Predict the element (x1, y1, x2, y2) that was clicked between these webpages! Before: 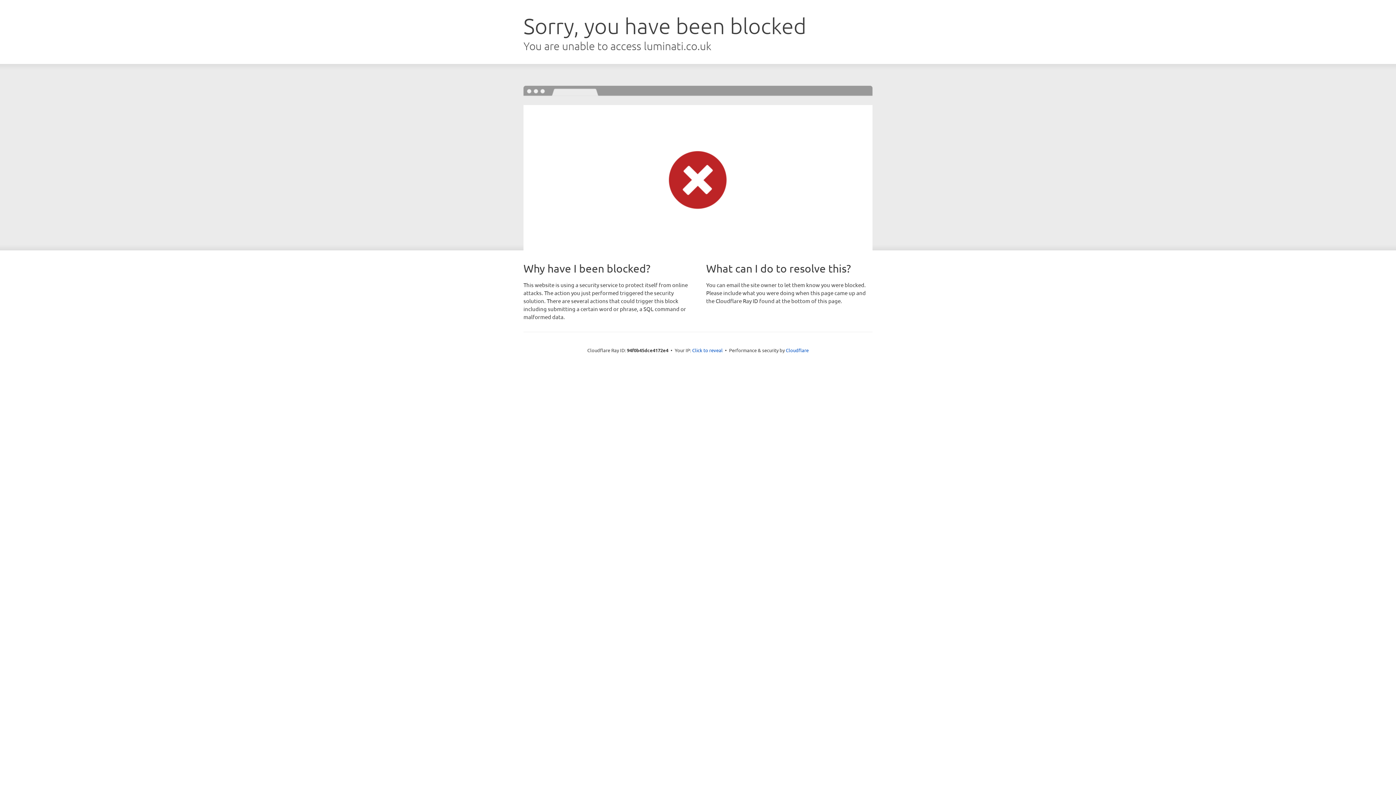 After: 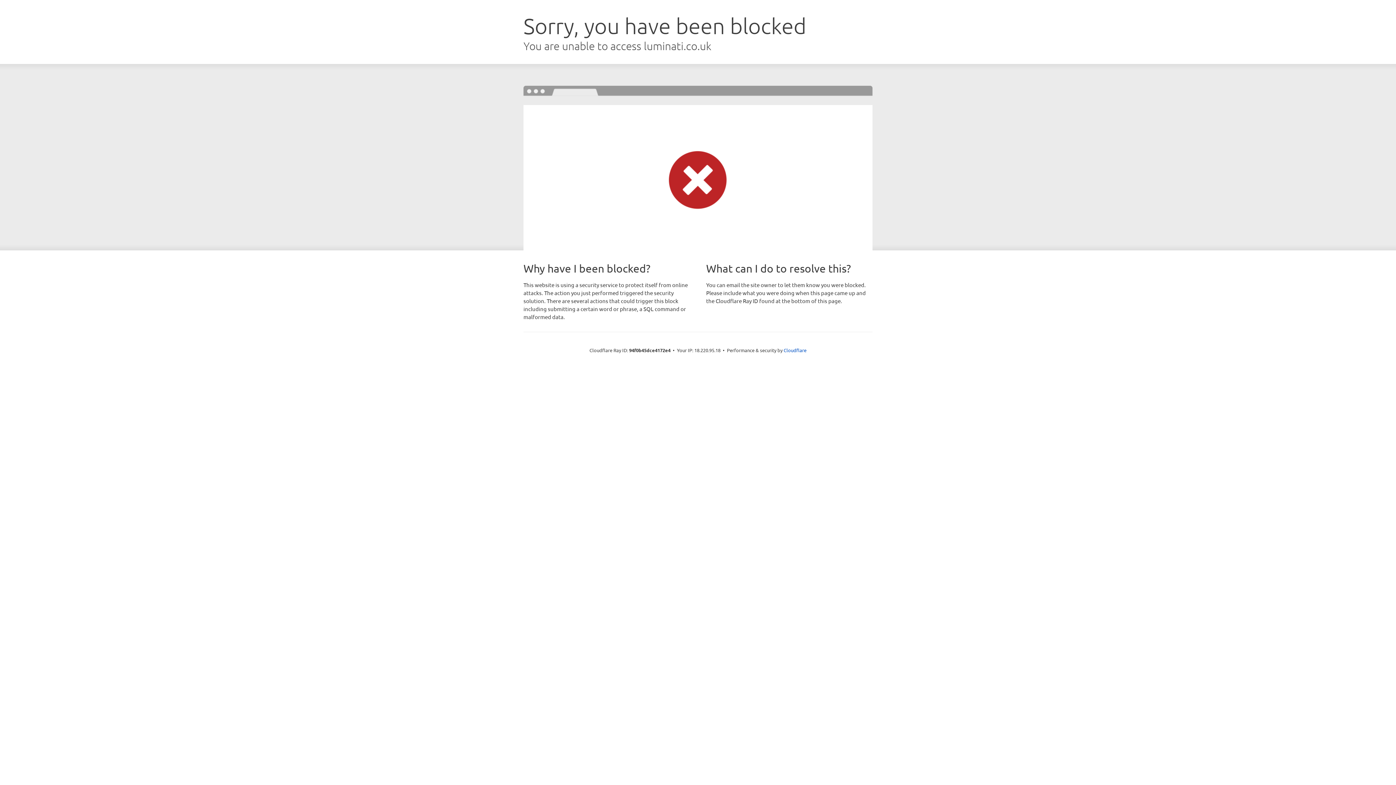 Action: bbox: (692, 346, 722, 353) label: Click to reveal